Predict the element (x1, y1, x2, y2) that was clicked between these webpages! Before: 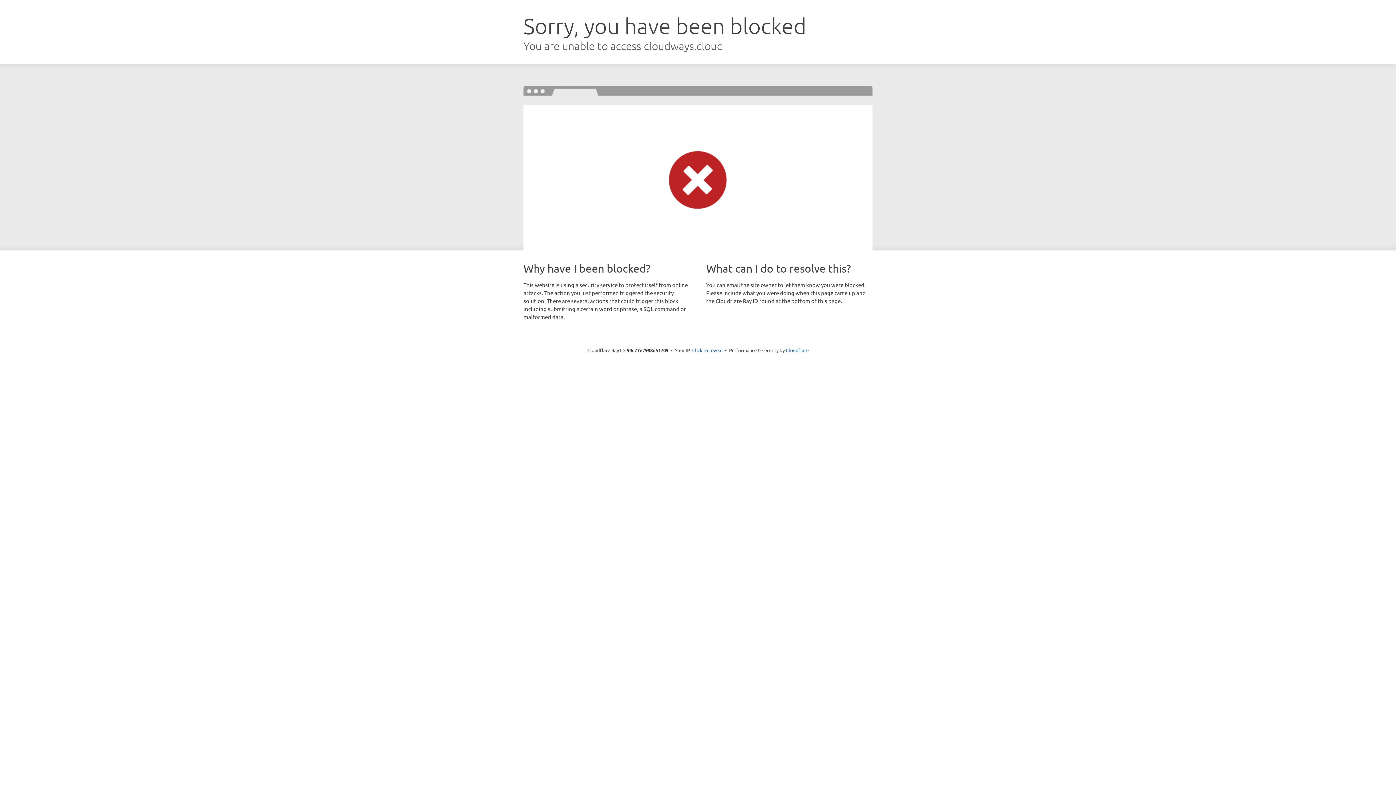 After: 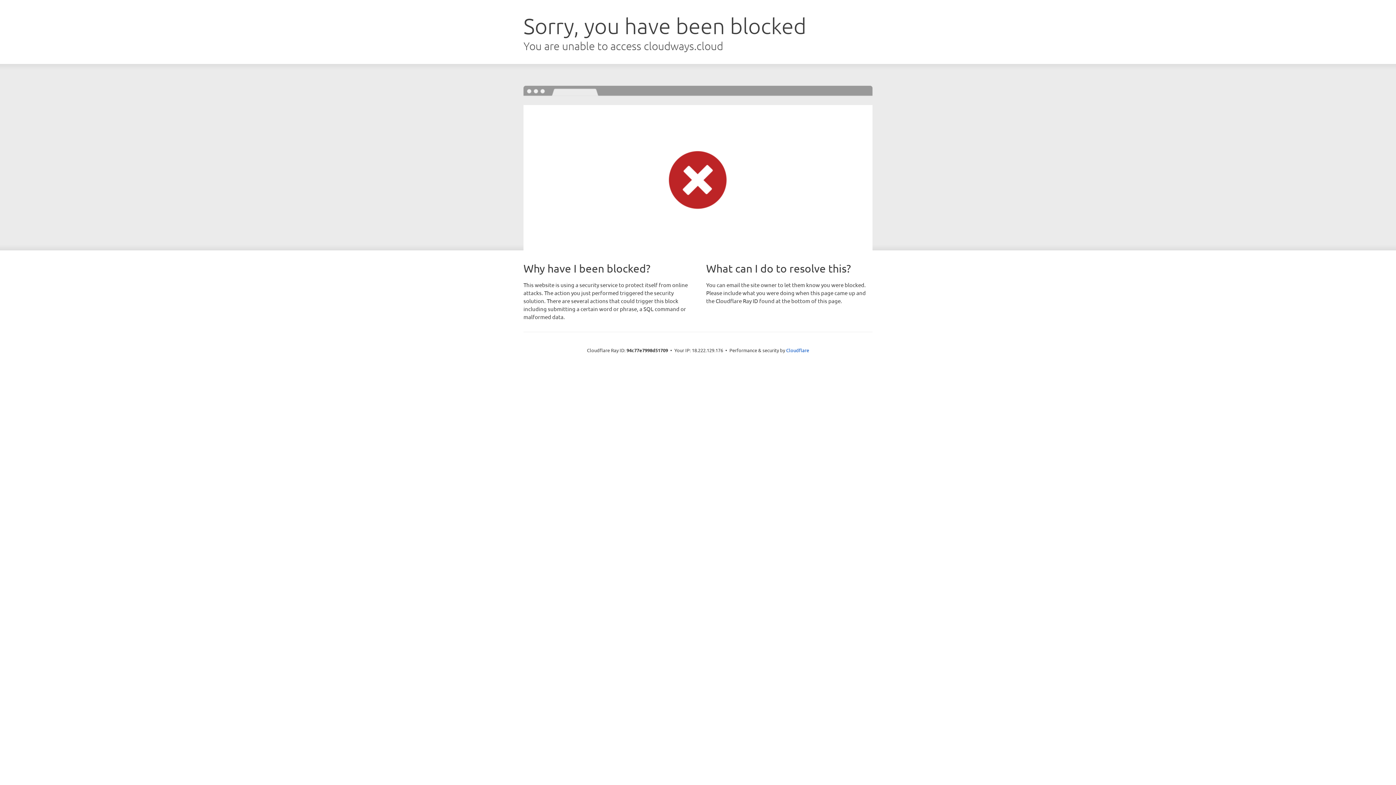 Action: bbox: (692, 346, 722, 353) label: Click to reveal